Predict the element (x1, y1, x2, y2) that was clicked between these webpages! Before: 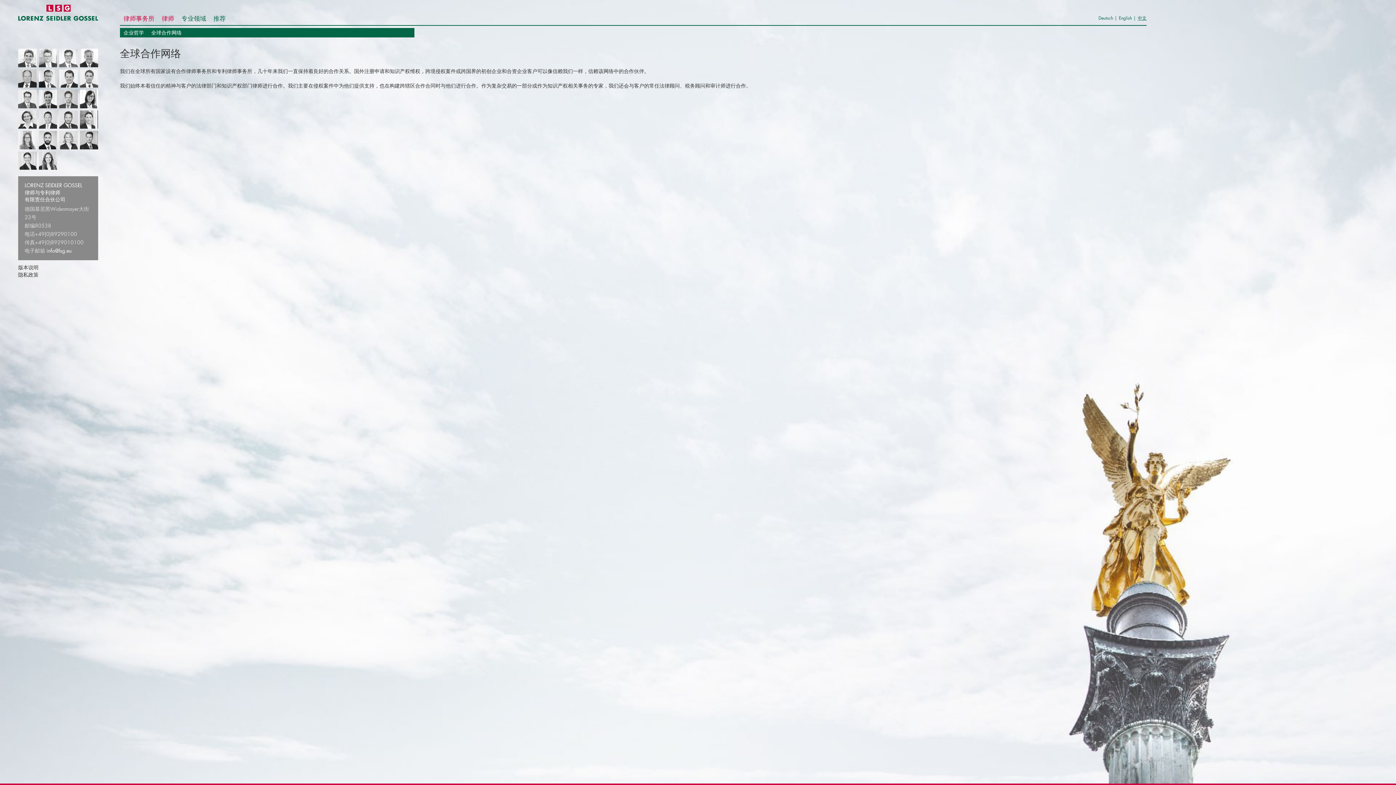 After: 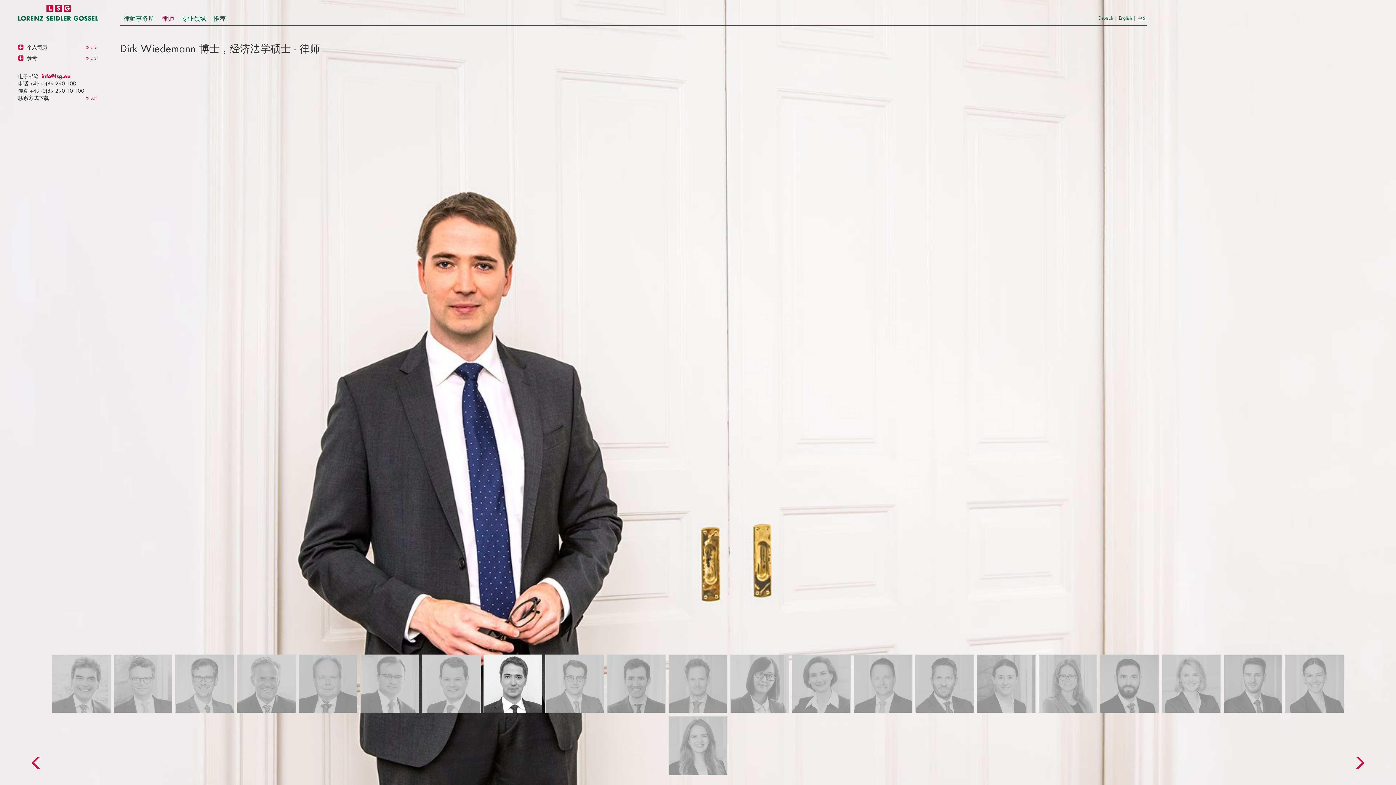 Action: bbox: (79, 69, 98, 87)